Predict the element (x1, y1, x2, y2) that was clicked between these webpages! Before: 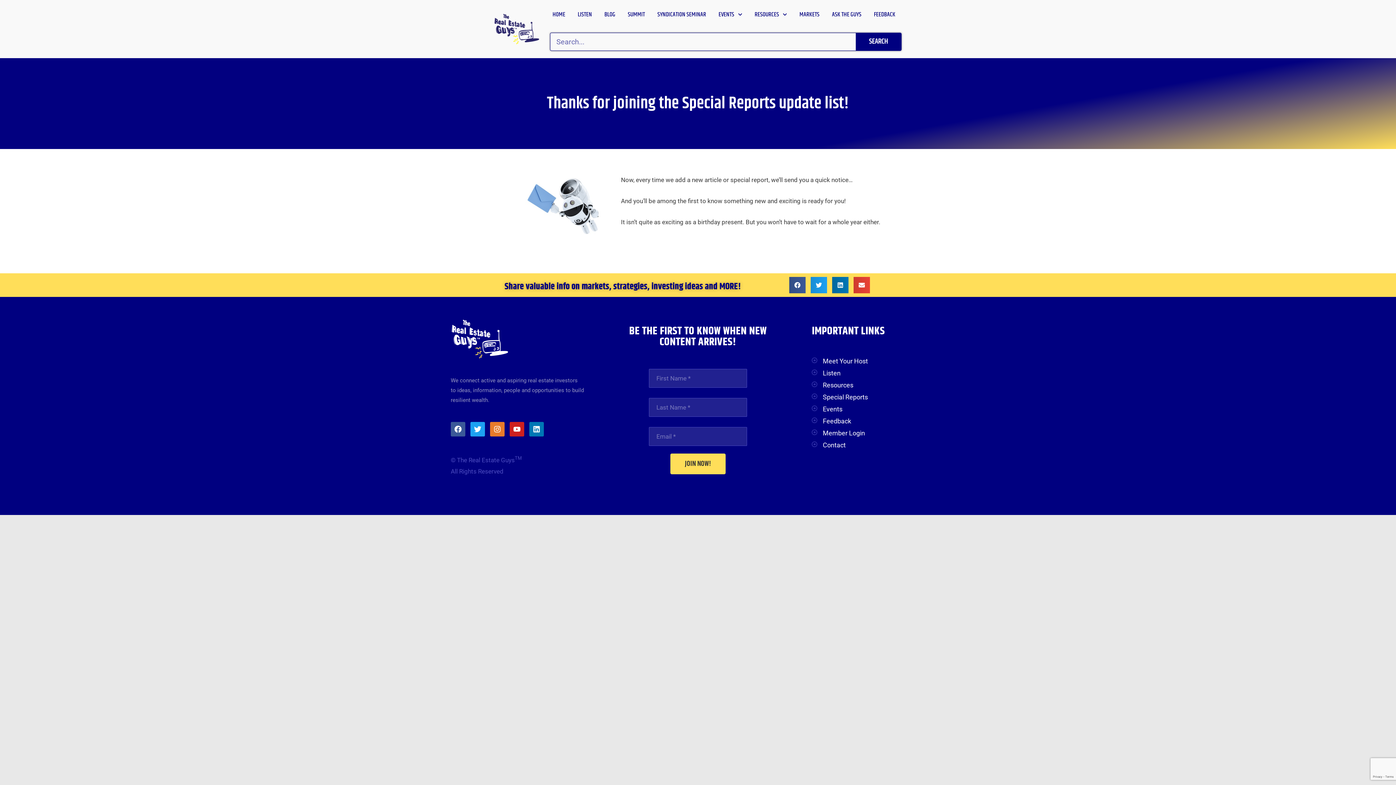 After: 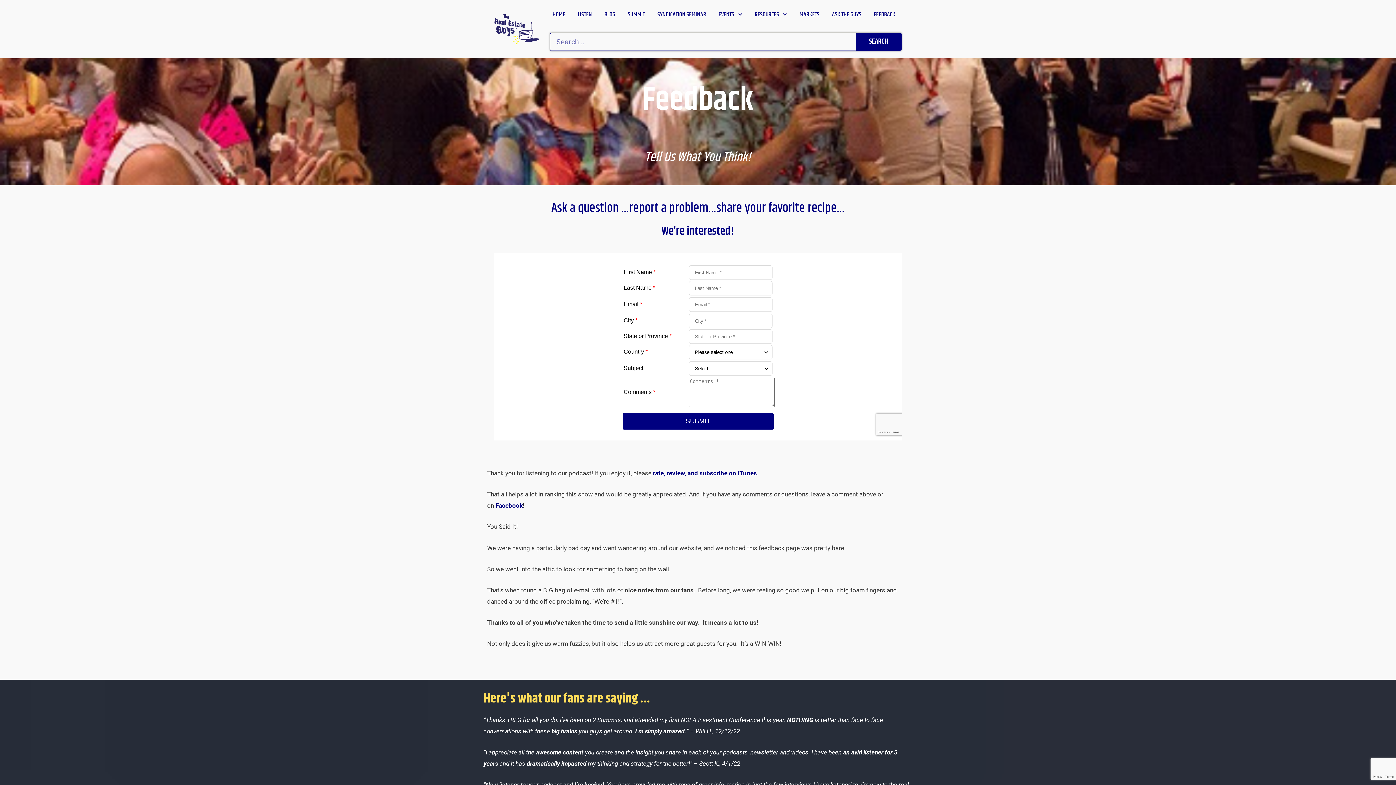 Action: bbox: (823, 417, 851, 425) label: Feedback